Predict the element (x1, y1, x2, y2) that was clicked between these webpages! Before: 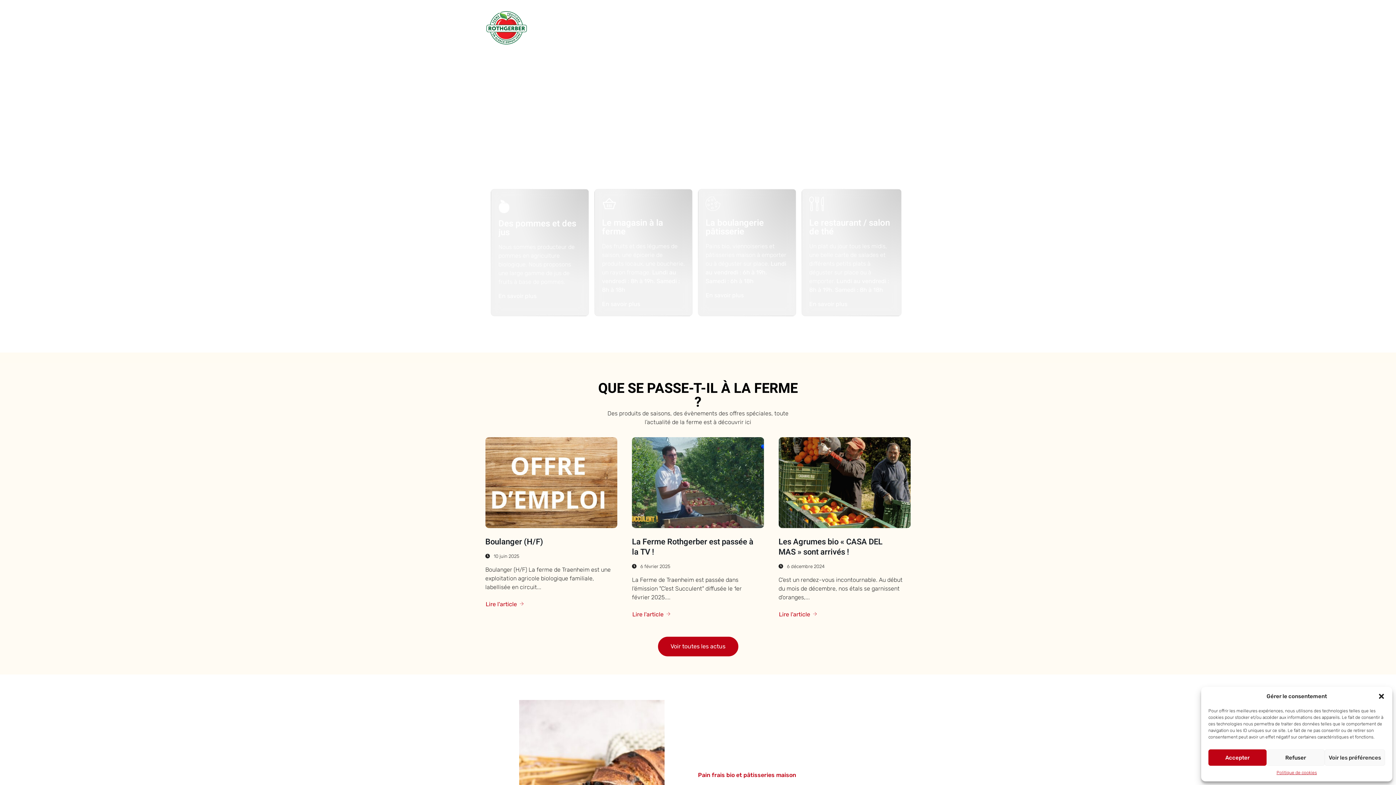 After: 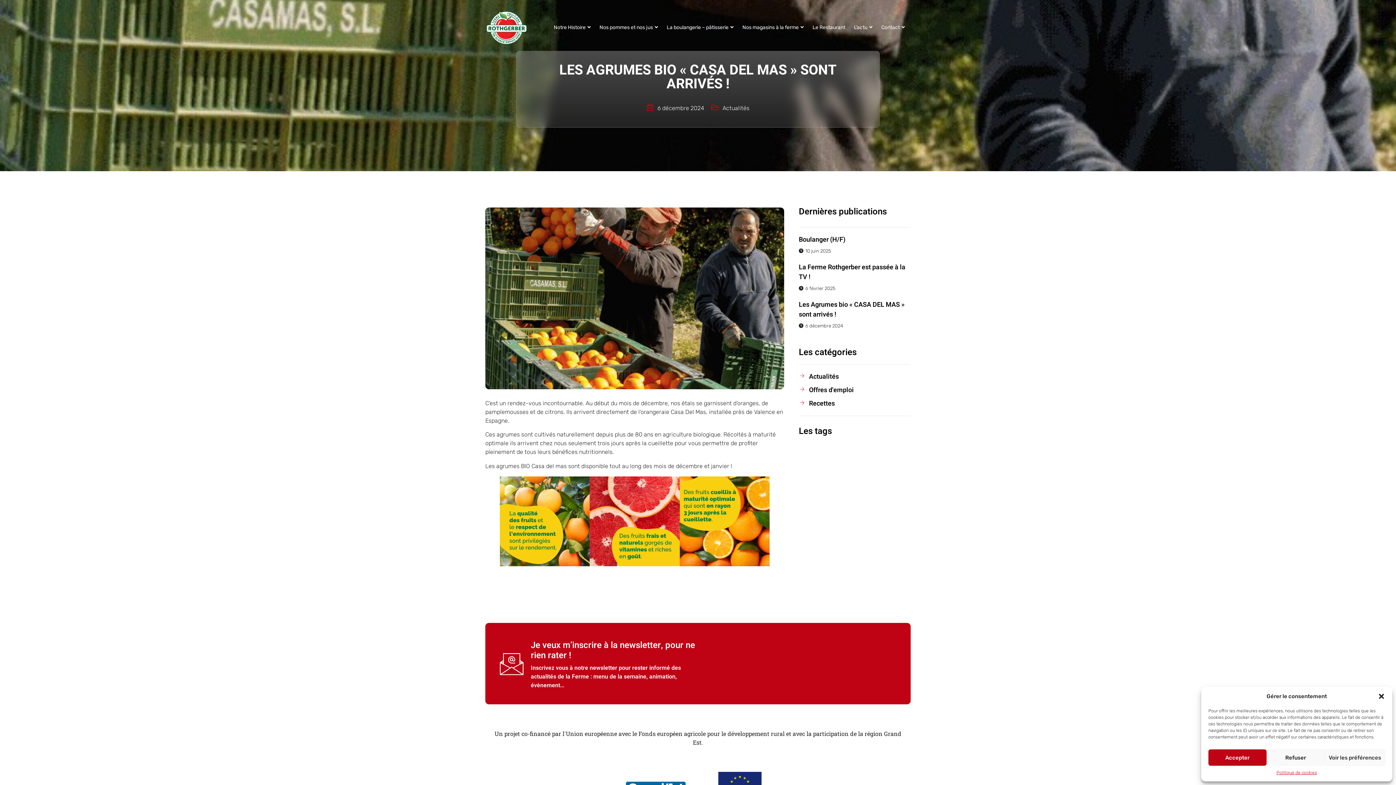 Action: label: Les Agrumes bio « CASA DEL MAS » sont arrivés ! bbox: (778, 536, 882, 558)